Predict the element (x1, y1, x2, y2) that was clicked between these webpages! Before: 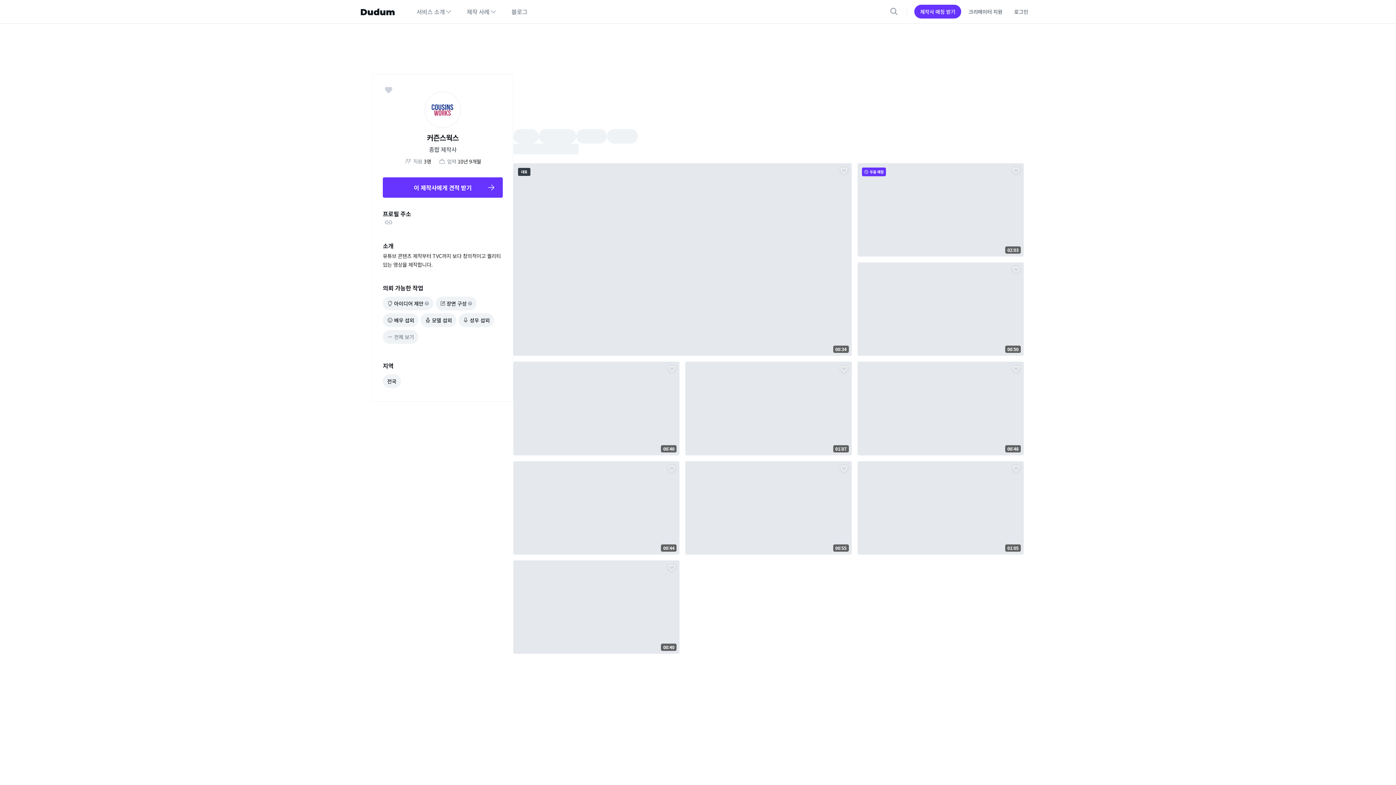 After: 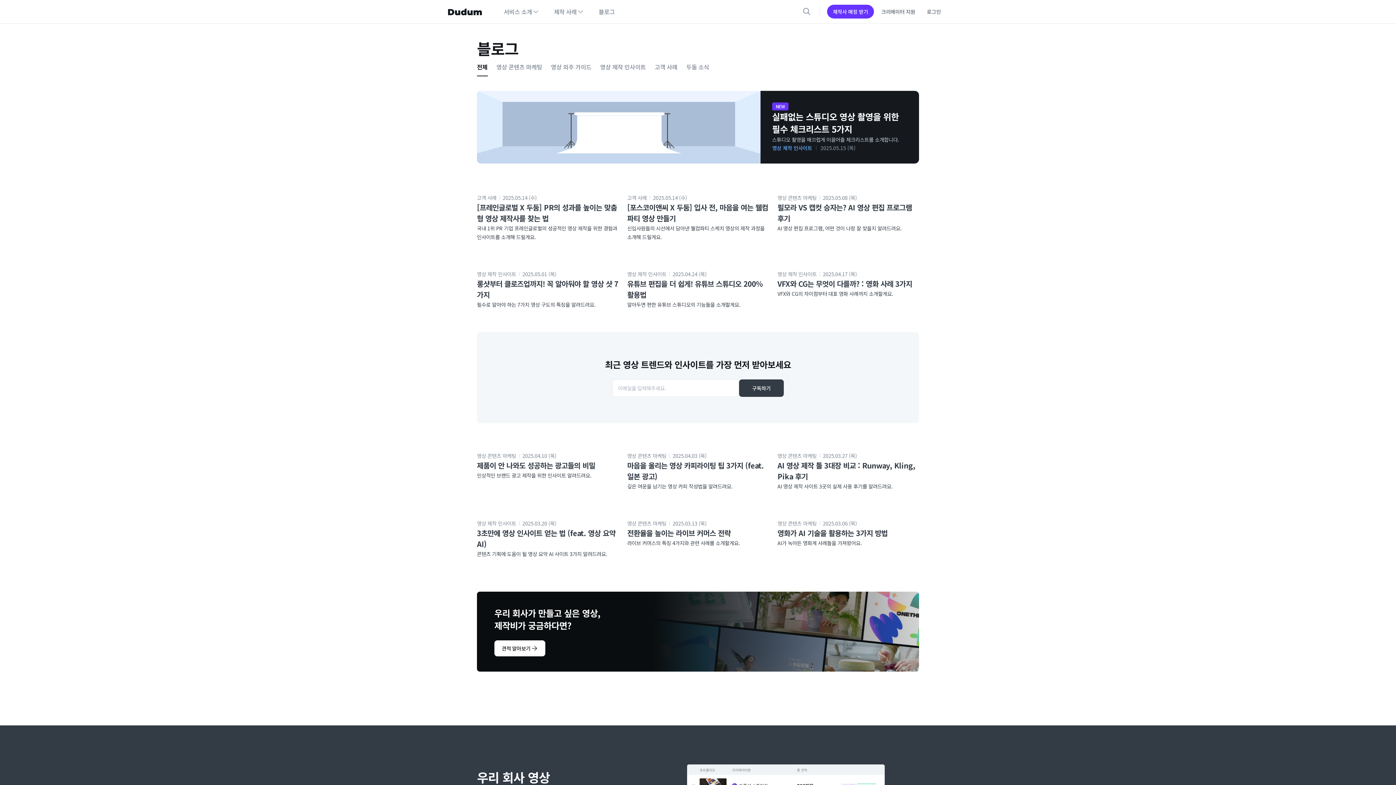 Action: label: 블로그 bbox: (504, 0, 534, 23)